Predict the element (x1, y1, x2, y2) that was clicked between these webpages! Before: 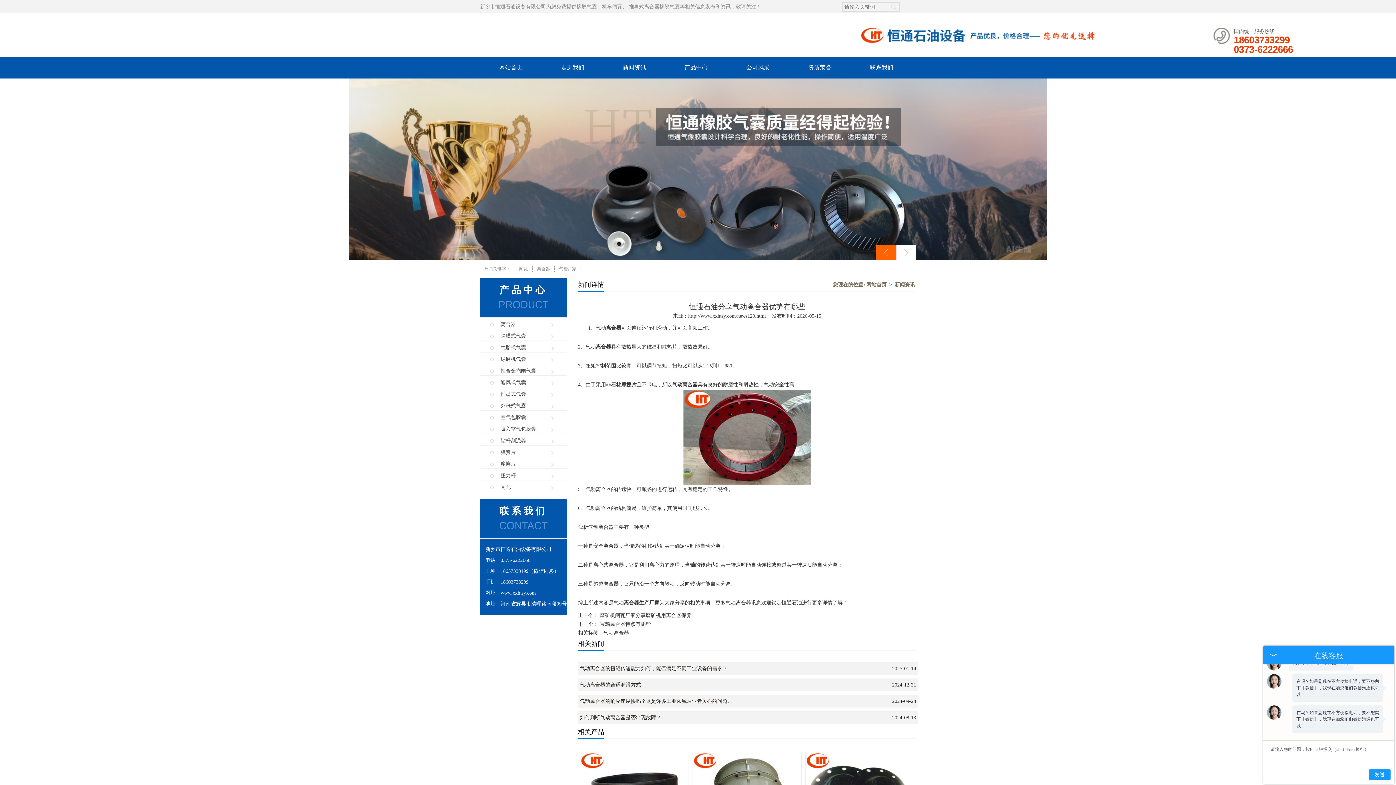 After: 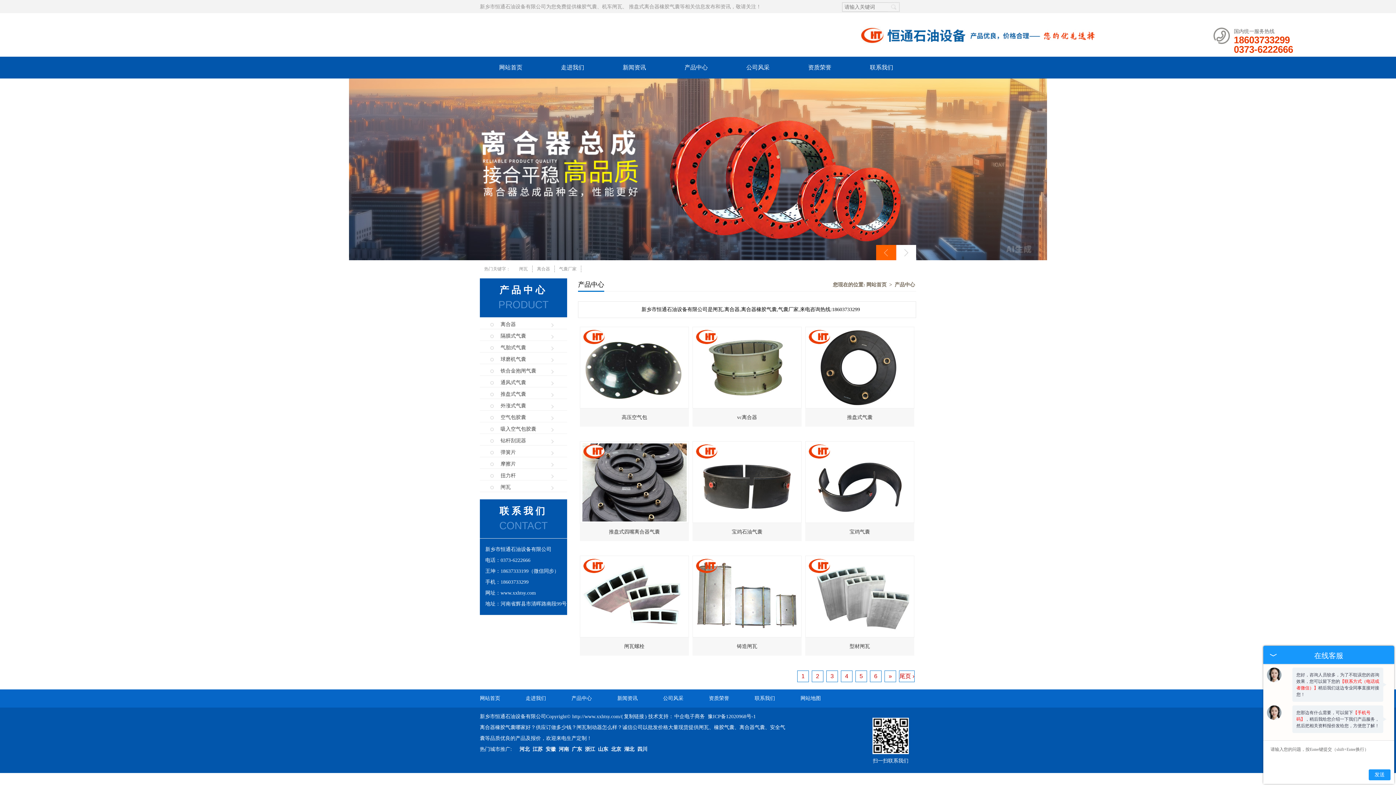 Action: label: 离合器 bbox: (537, 266, 550, 271)